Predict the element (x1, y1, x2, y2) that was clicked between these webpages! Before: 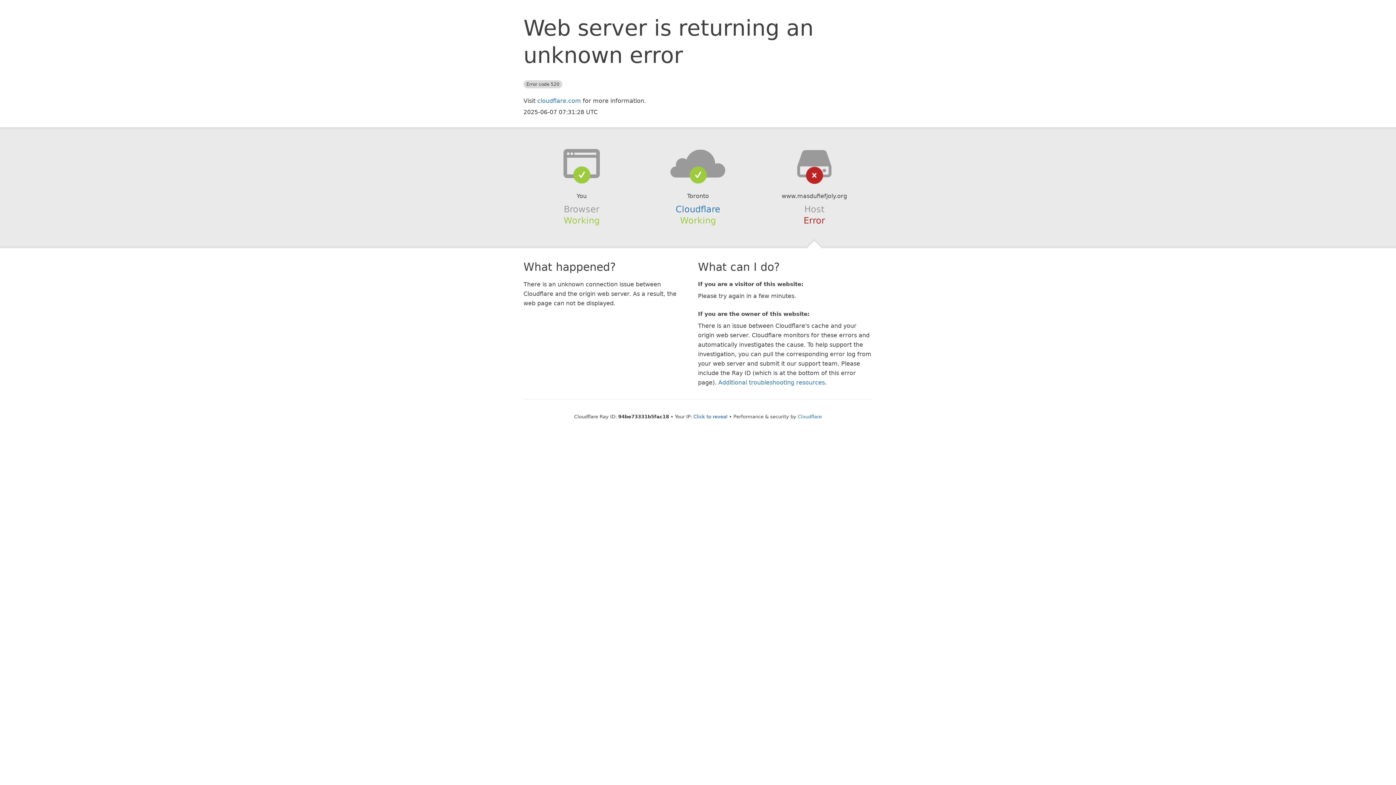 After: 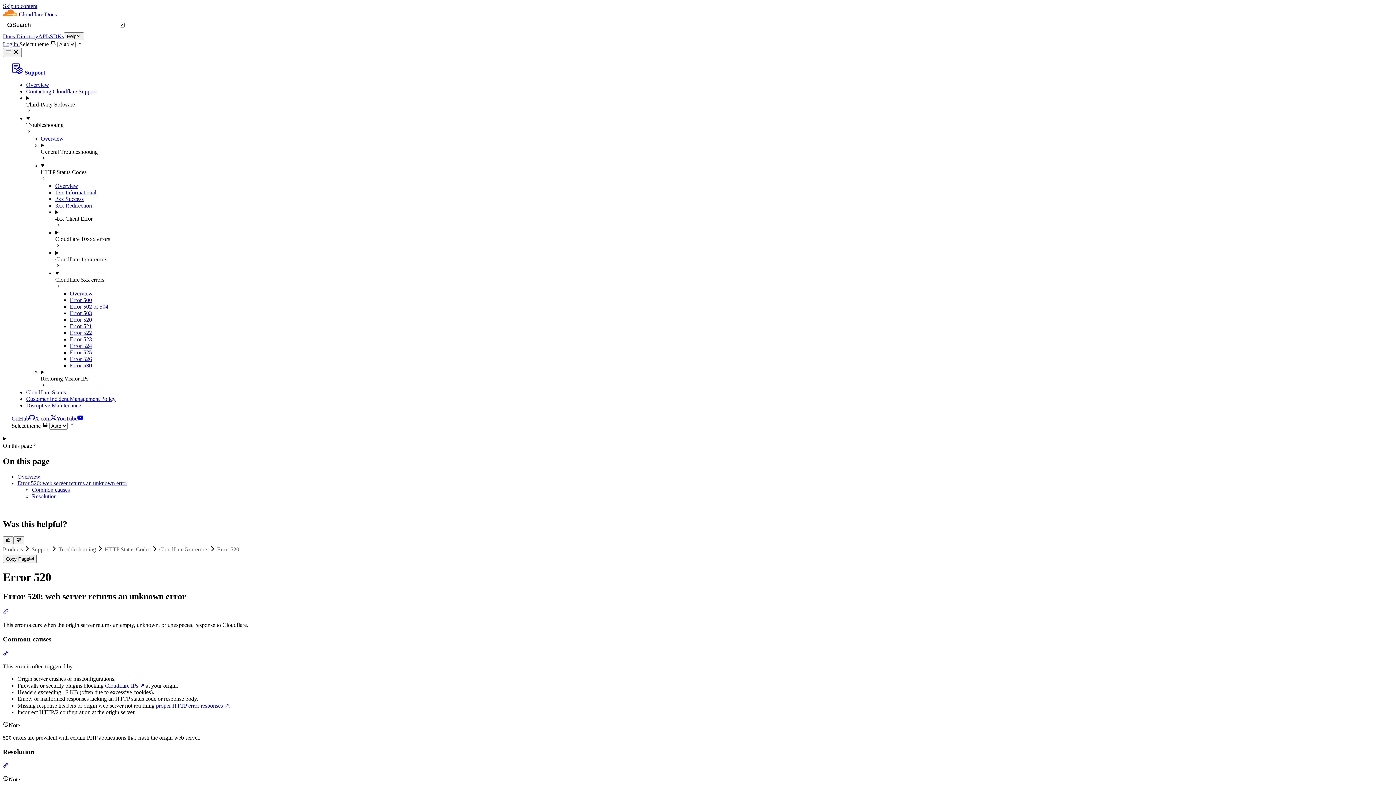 Action: bbox: (718, 379, 825, 386) label: Additional troubleshooting resources